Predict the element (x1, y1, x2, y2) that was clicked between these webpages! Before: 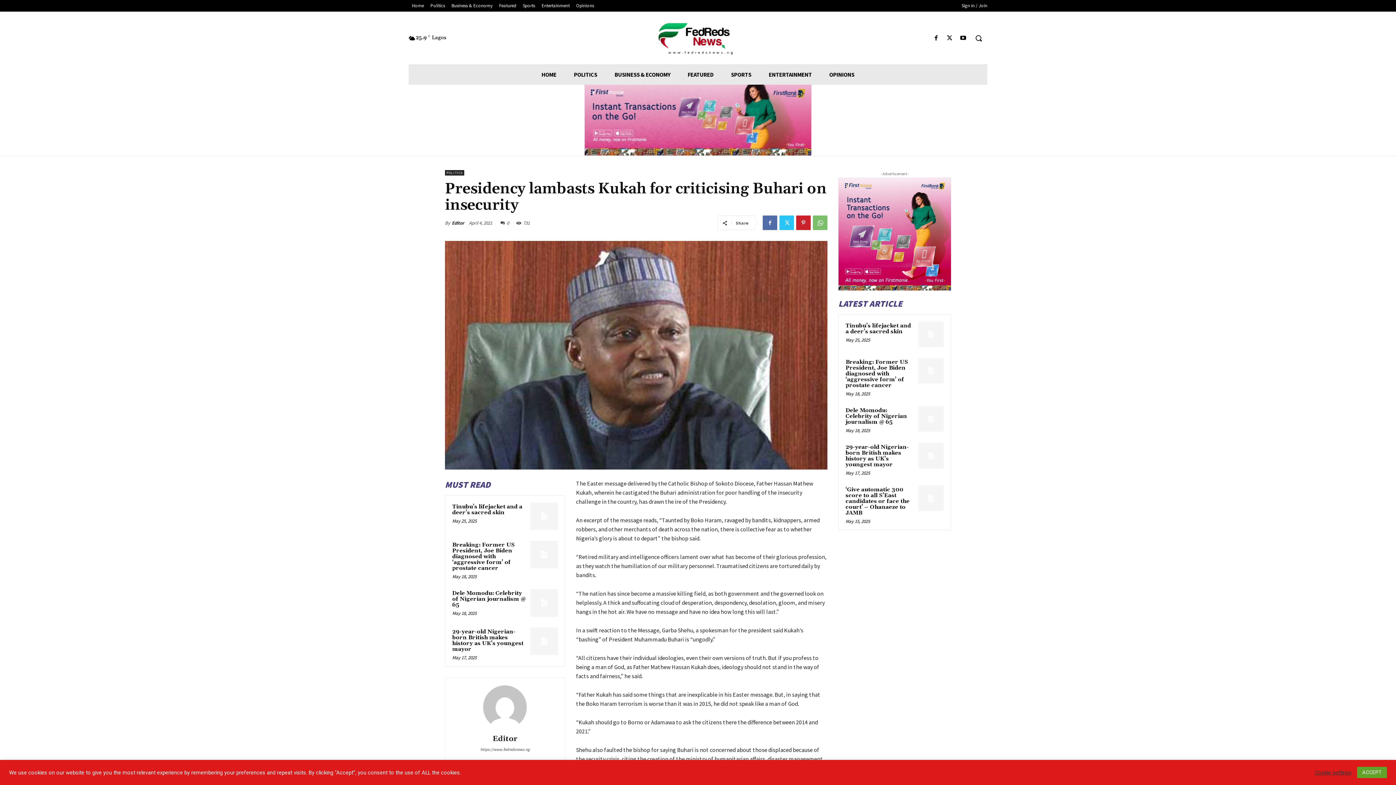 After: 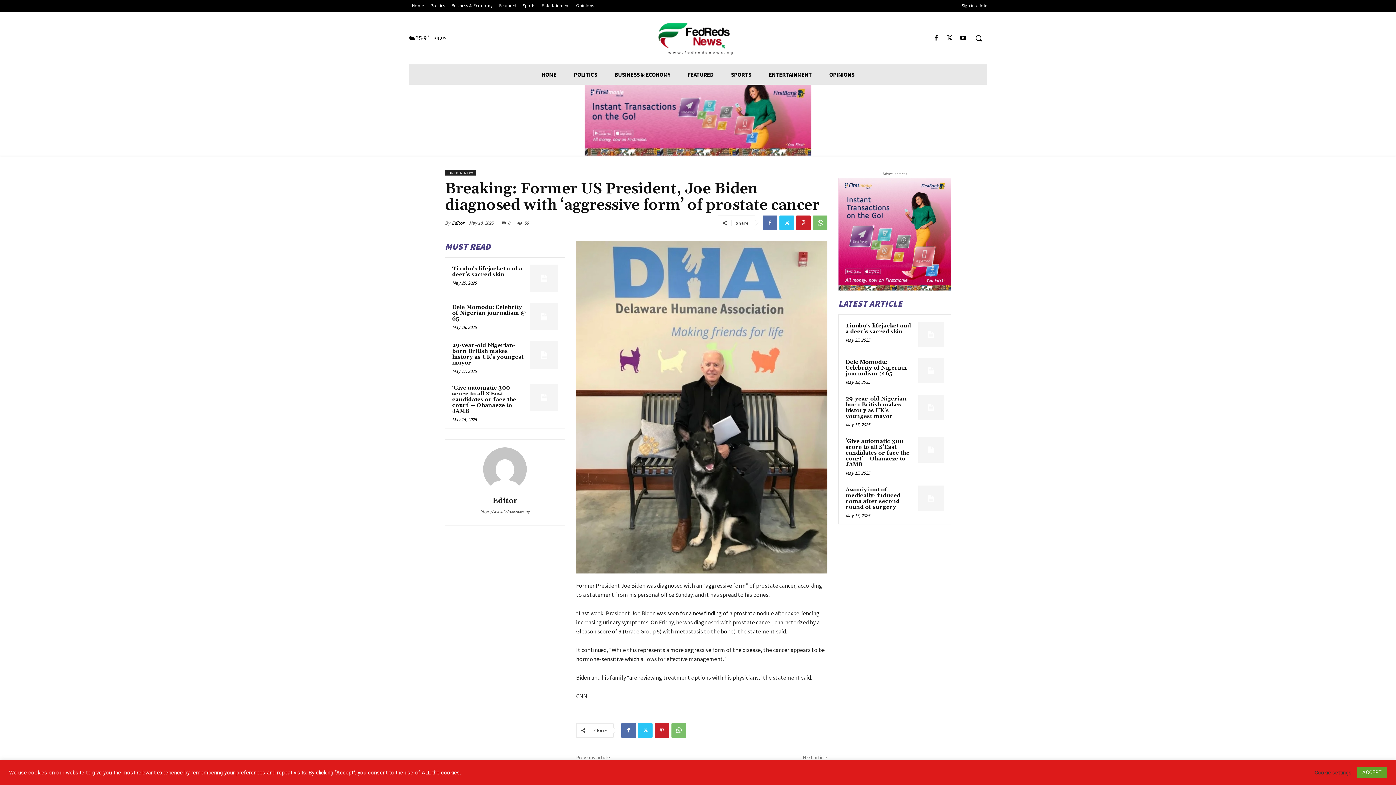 Action: bbox: (918, 358, 944, 383)